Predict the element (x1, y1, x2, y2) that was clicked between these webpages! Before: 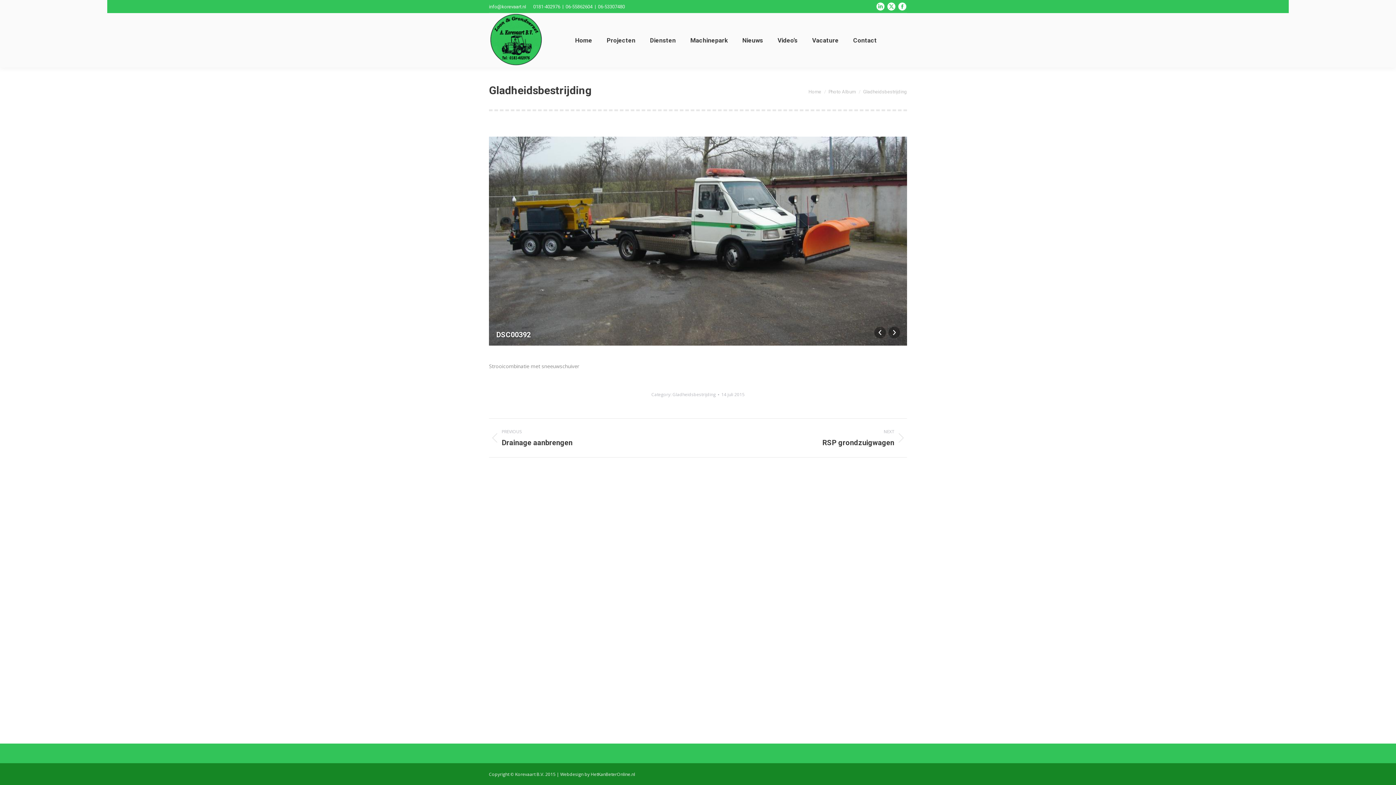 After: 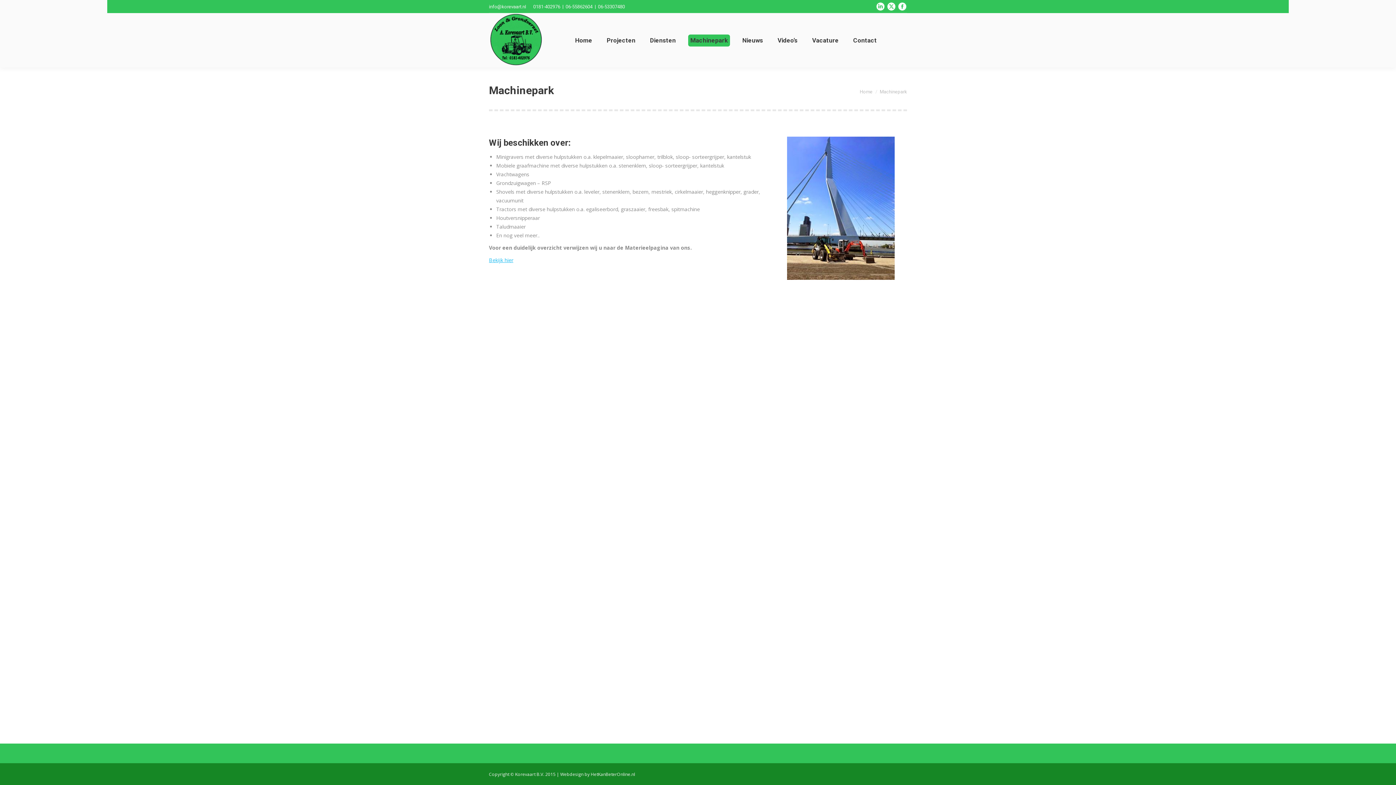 Action: bbox: (688, 34, 730, 46) label: Machinepark